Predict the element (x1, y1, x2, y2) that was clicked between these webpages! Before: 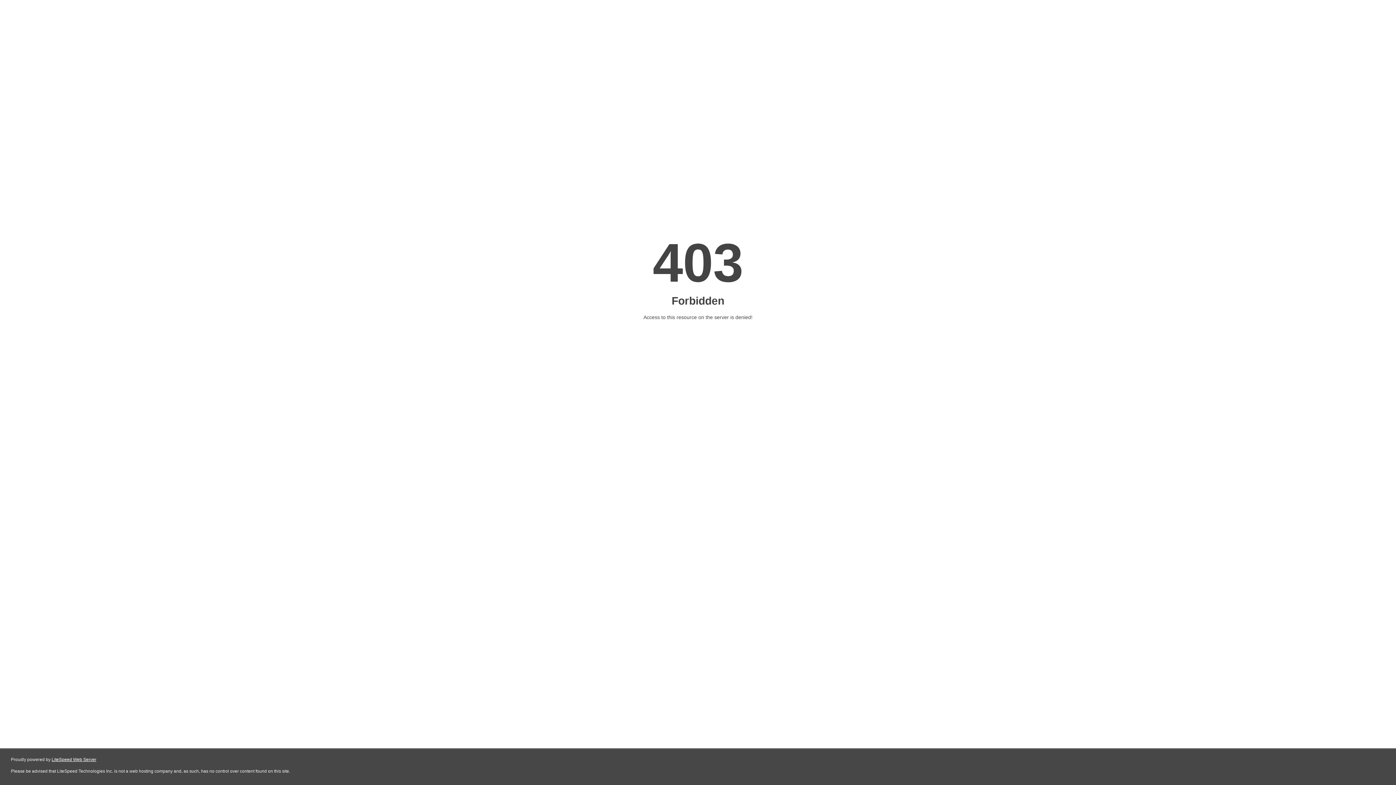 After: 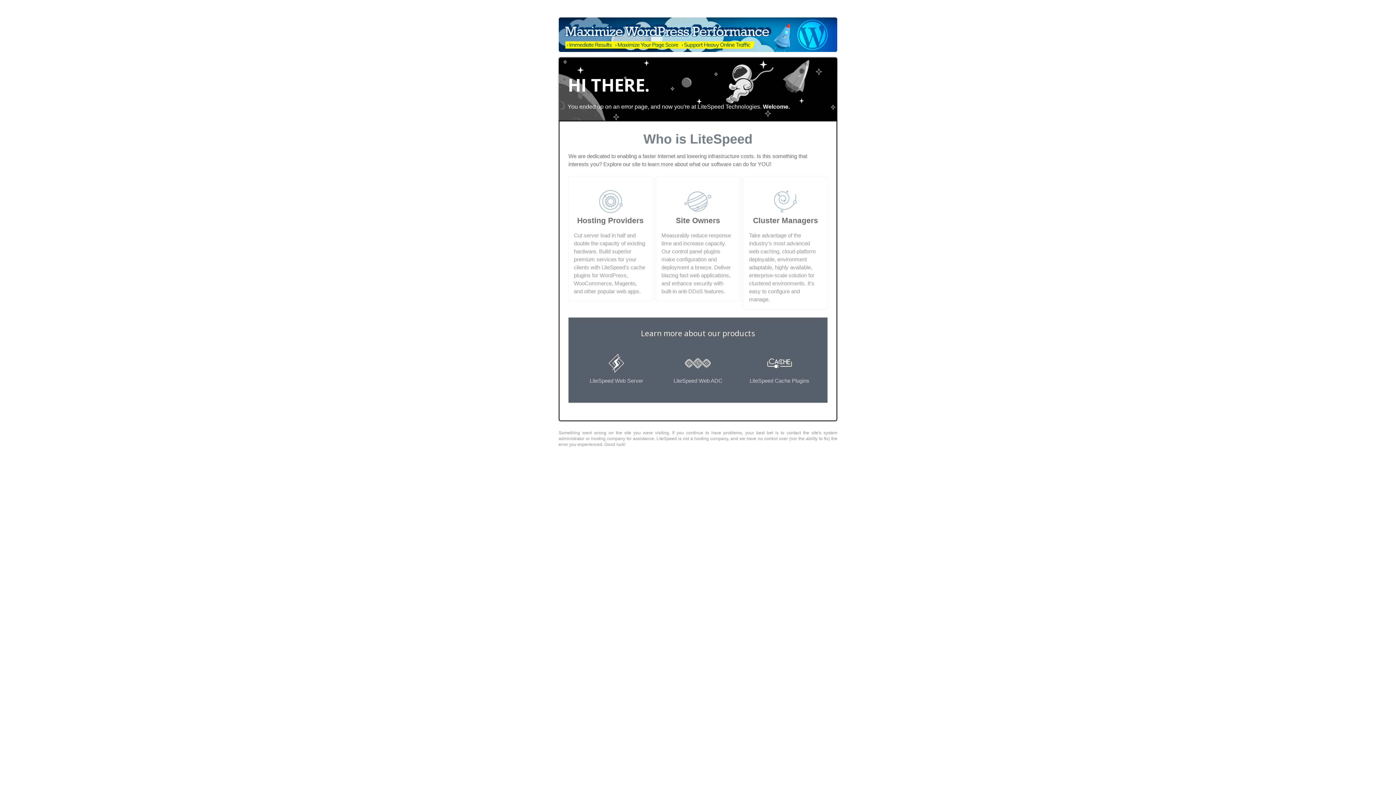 Action: bbox: (51, 757, 96, 762) label: LiteSpeed Web Server